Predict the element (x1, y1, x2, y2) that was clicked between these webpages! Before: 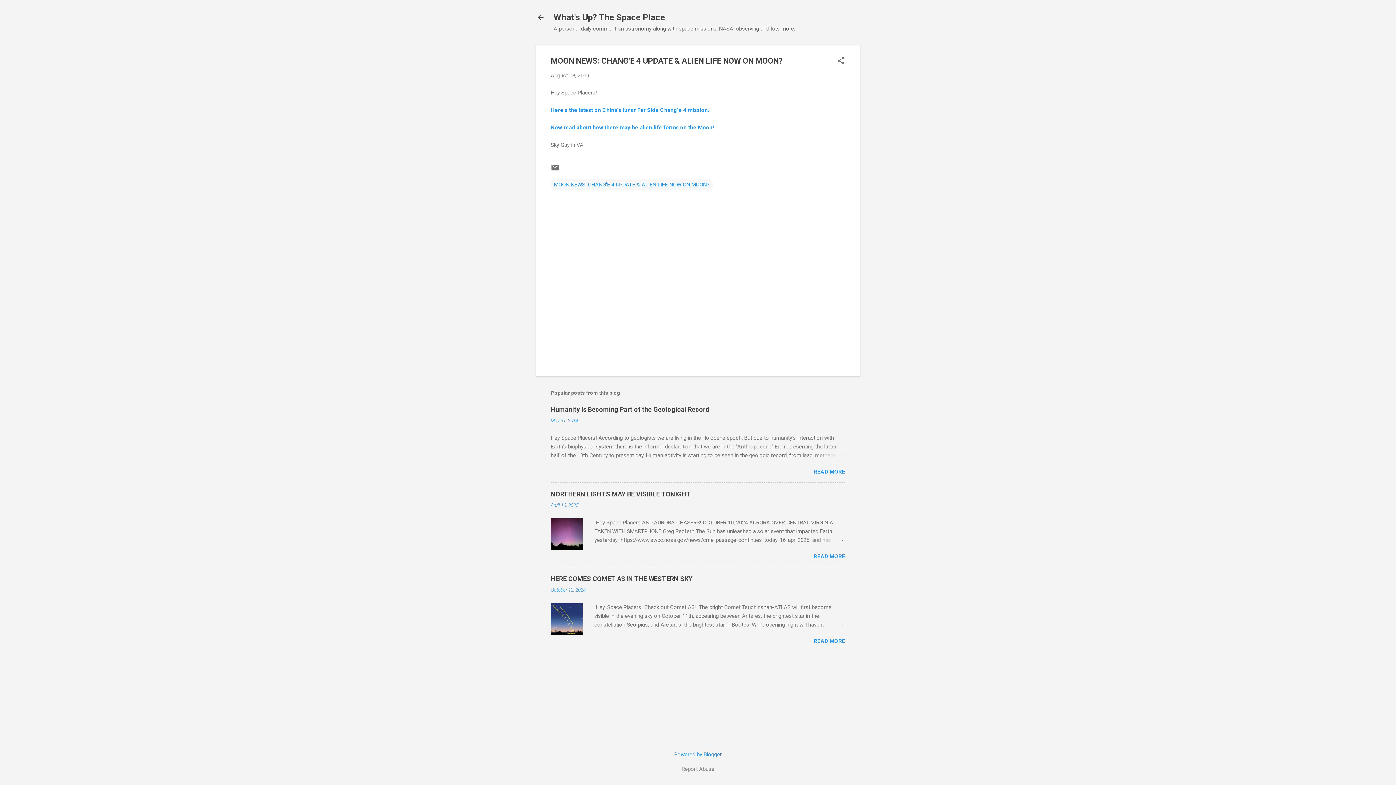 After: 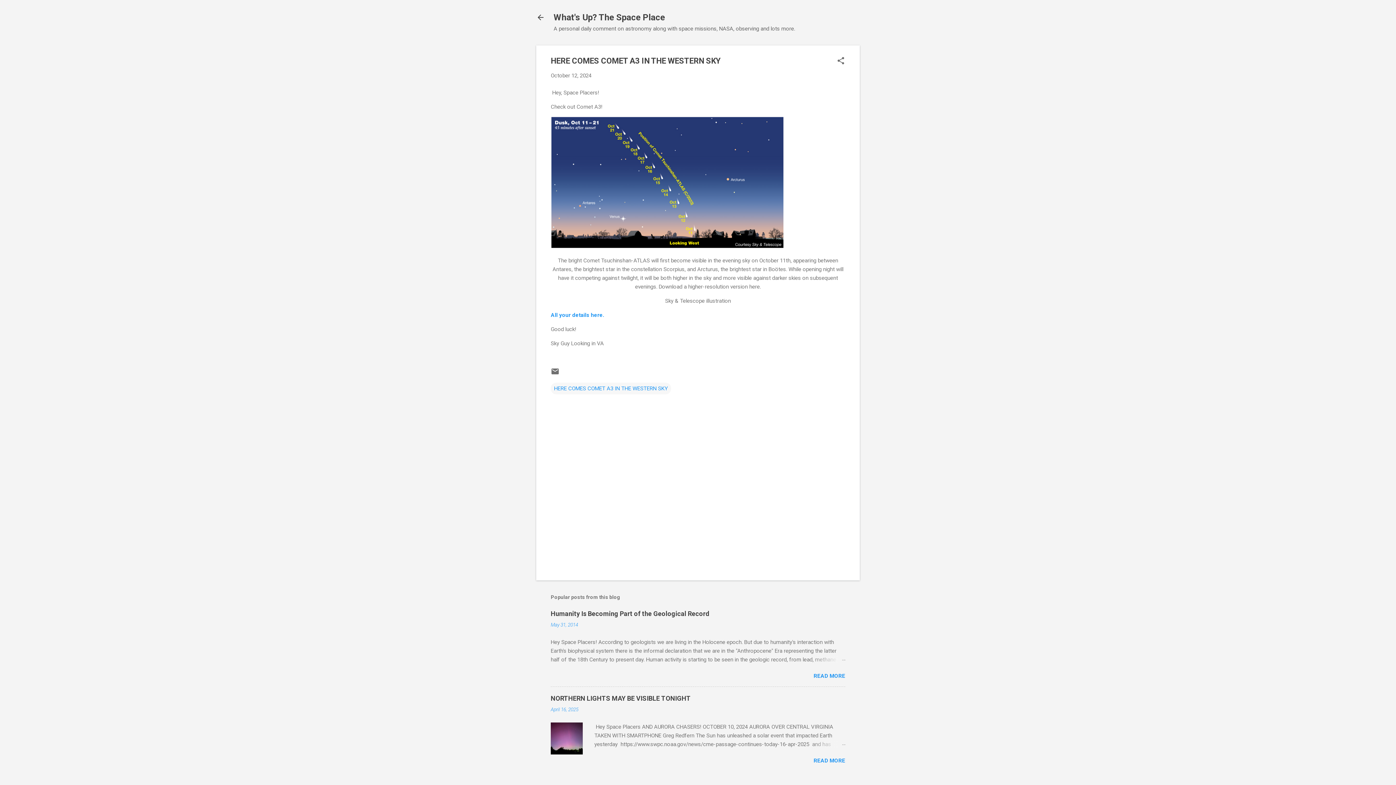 Action: label: October 12, 2024 bbox: (550, 587, 585, 593)